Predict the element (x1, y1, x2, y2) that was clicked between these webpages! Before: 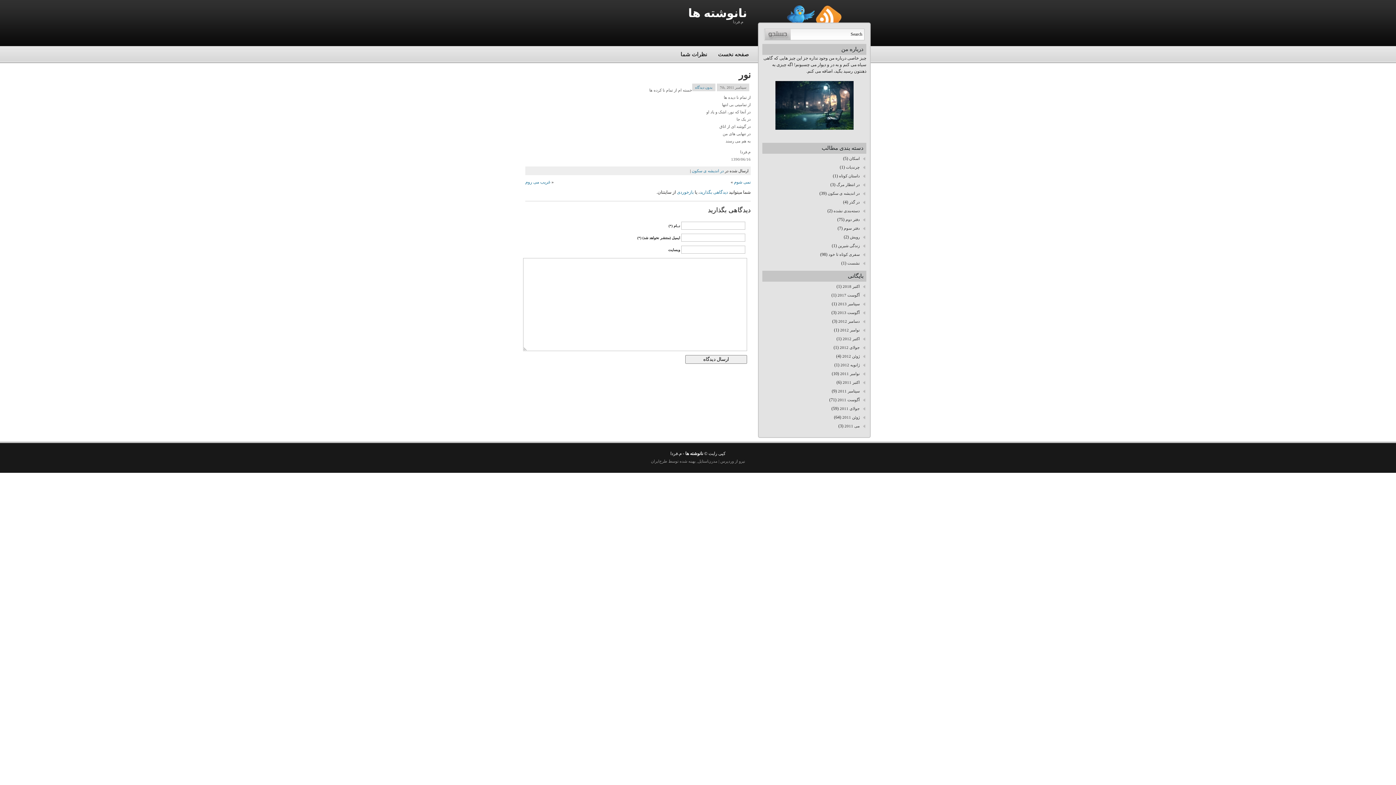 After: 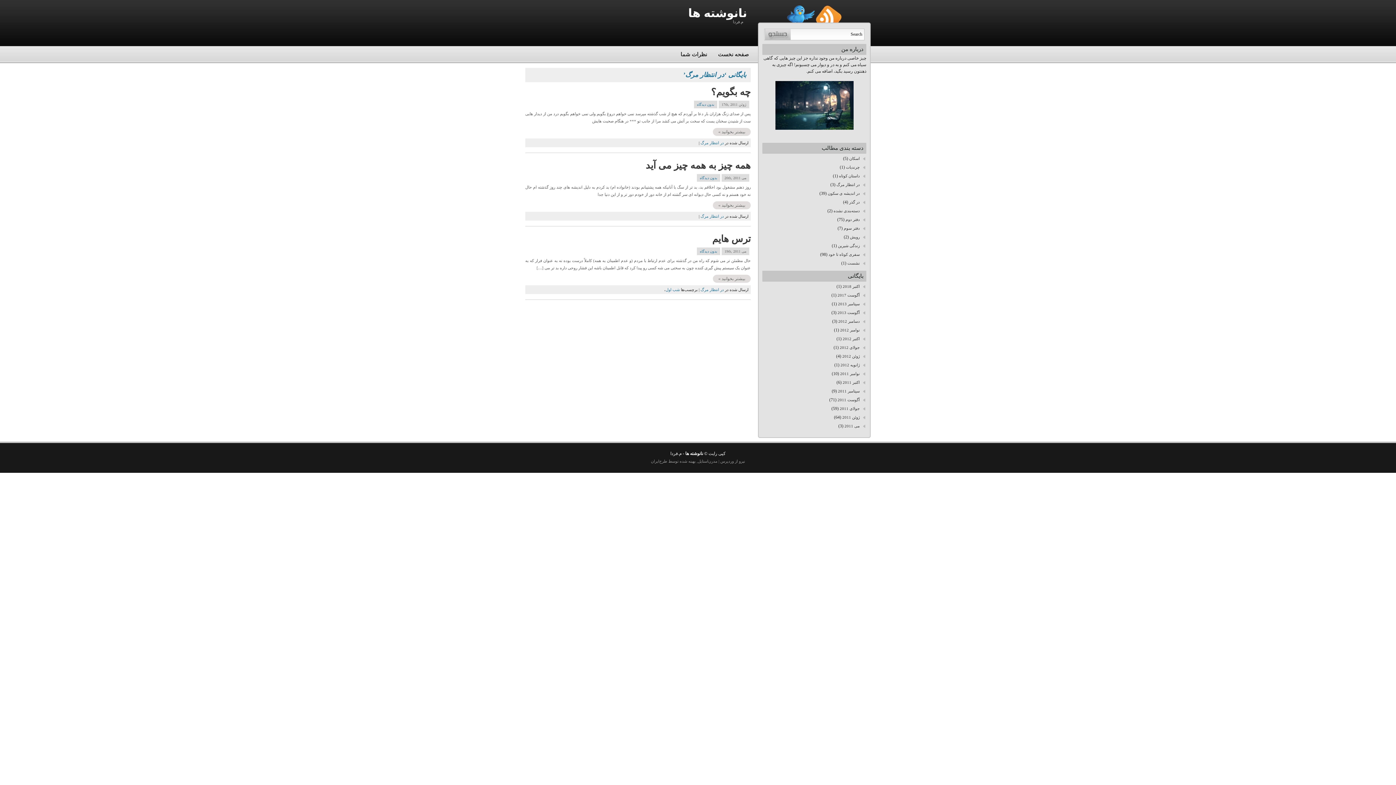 Action: bbox: (836, 182, 860, 186) label: در انتظار مرگ